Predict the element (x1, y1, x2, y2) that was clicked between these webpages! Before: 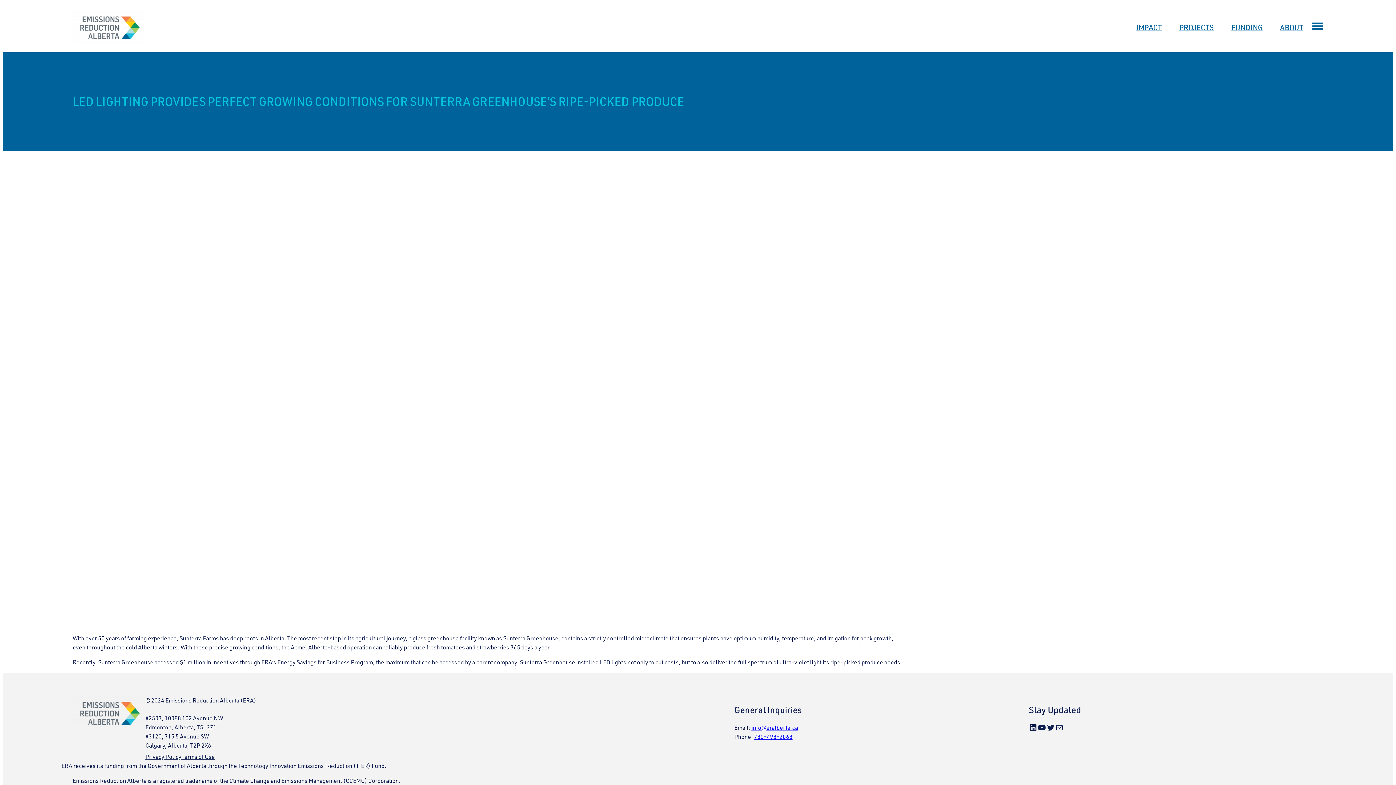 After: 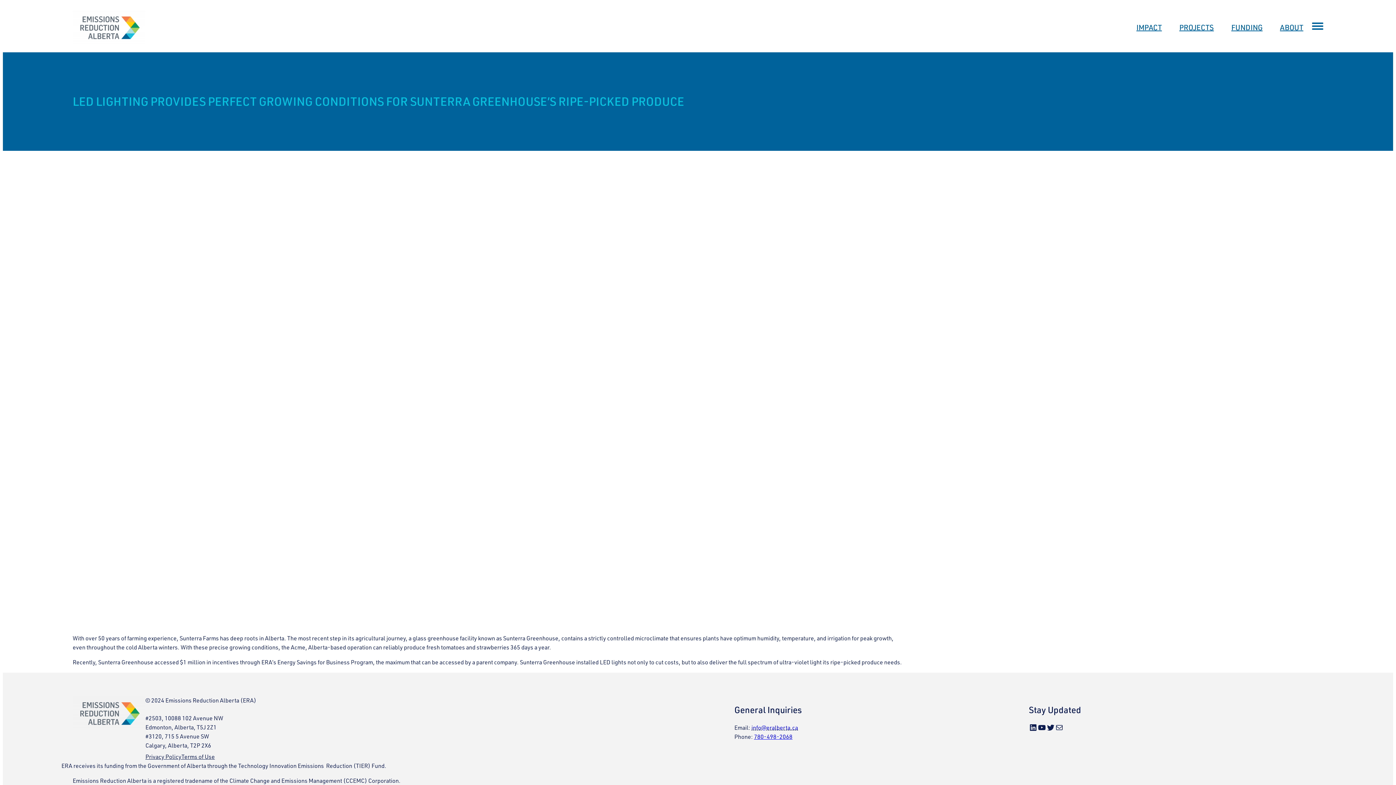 Action: bbox: (751, 724, 798, 731) label: info@eralberta.ca